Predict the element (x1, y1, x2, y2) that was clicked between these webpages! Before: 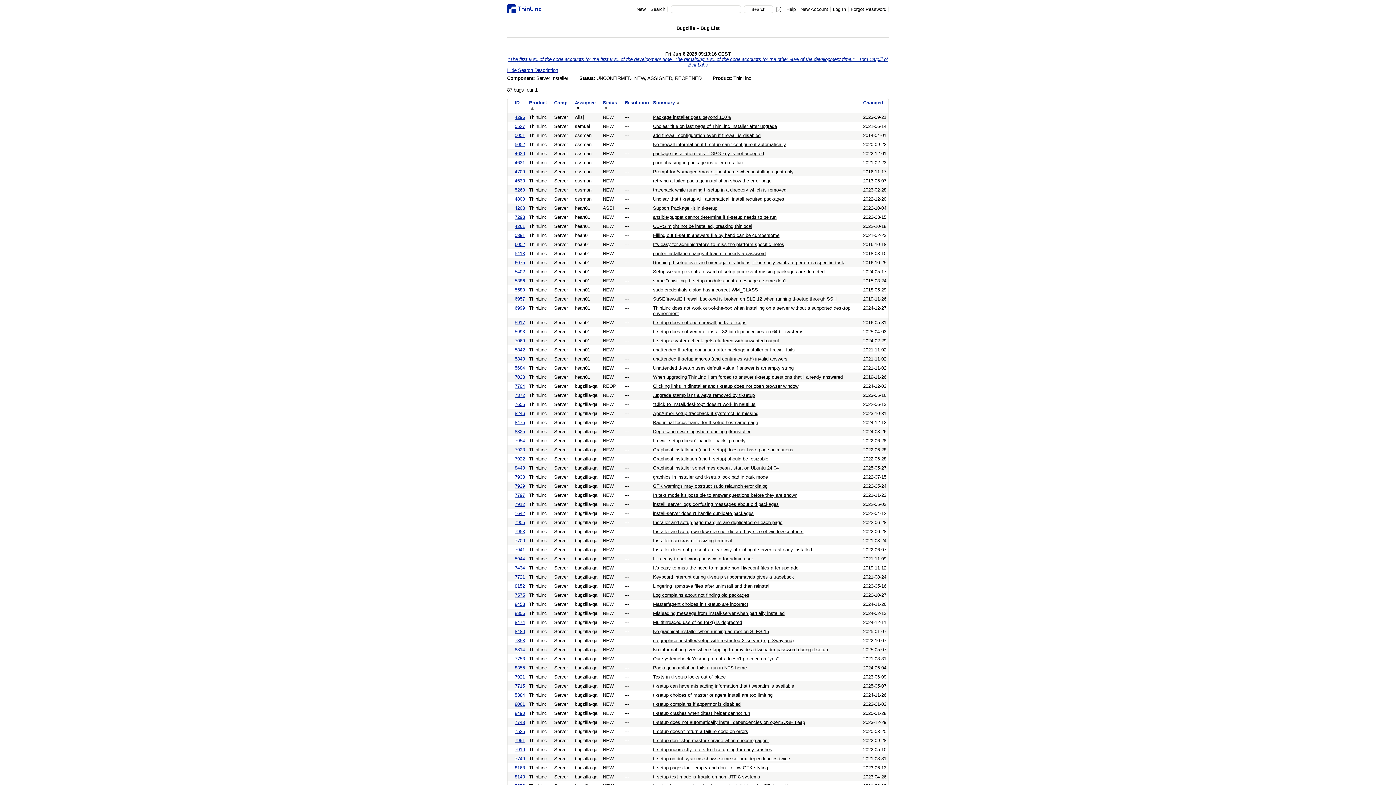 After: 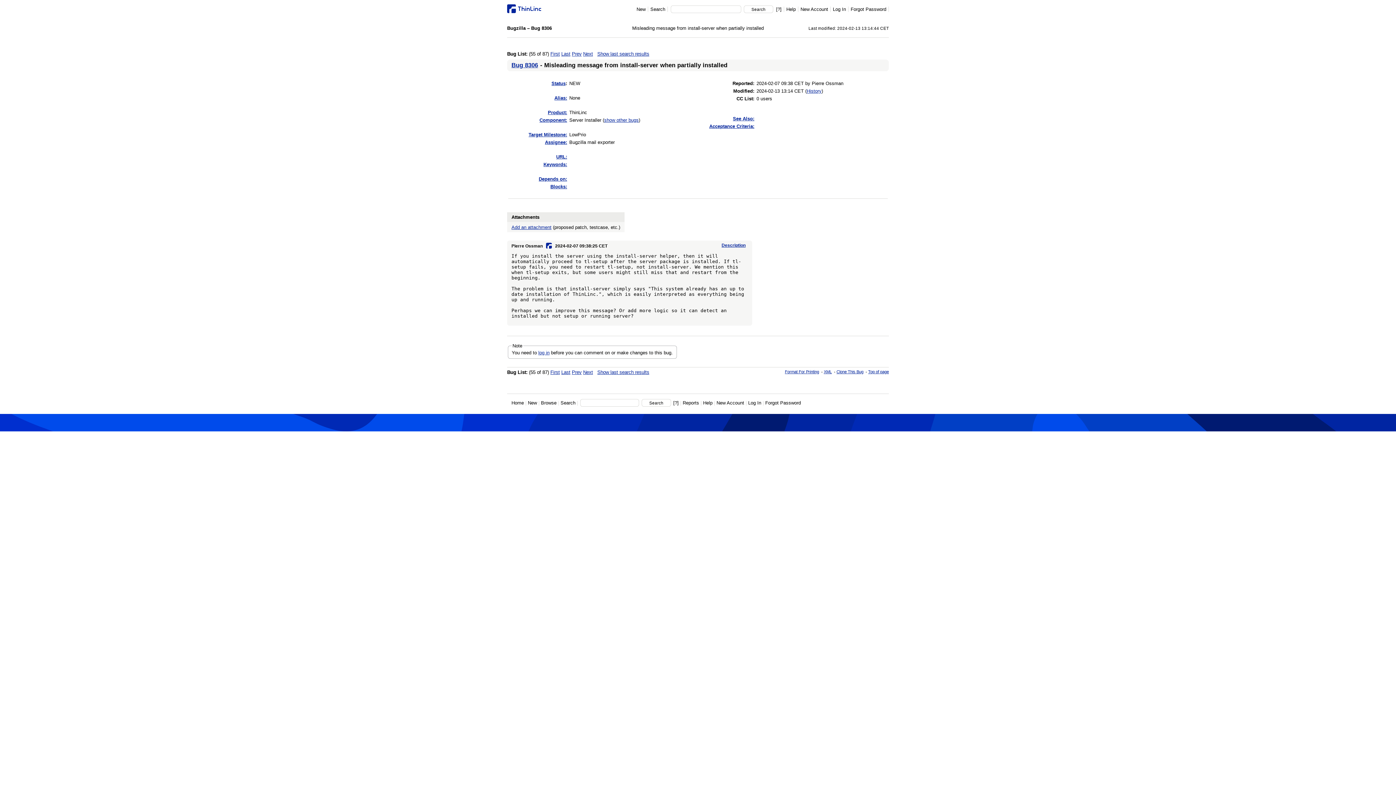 Action: label: 8306 bbox: (514, 610, 525, 616)